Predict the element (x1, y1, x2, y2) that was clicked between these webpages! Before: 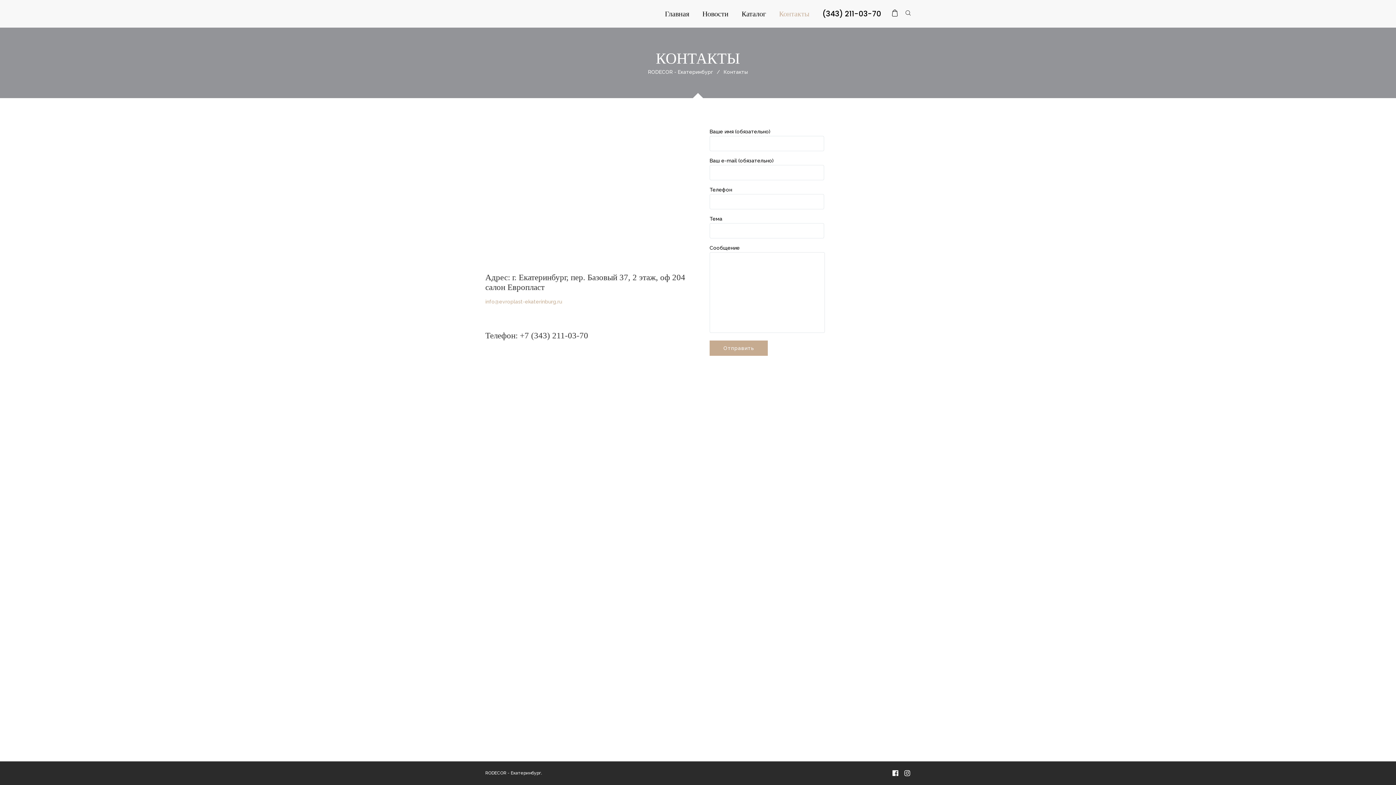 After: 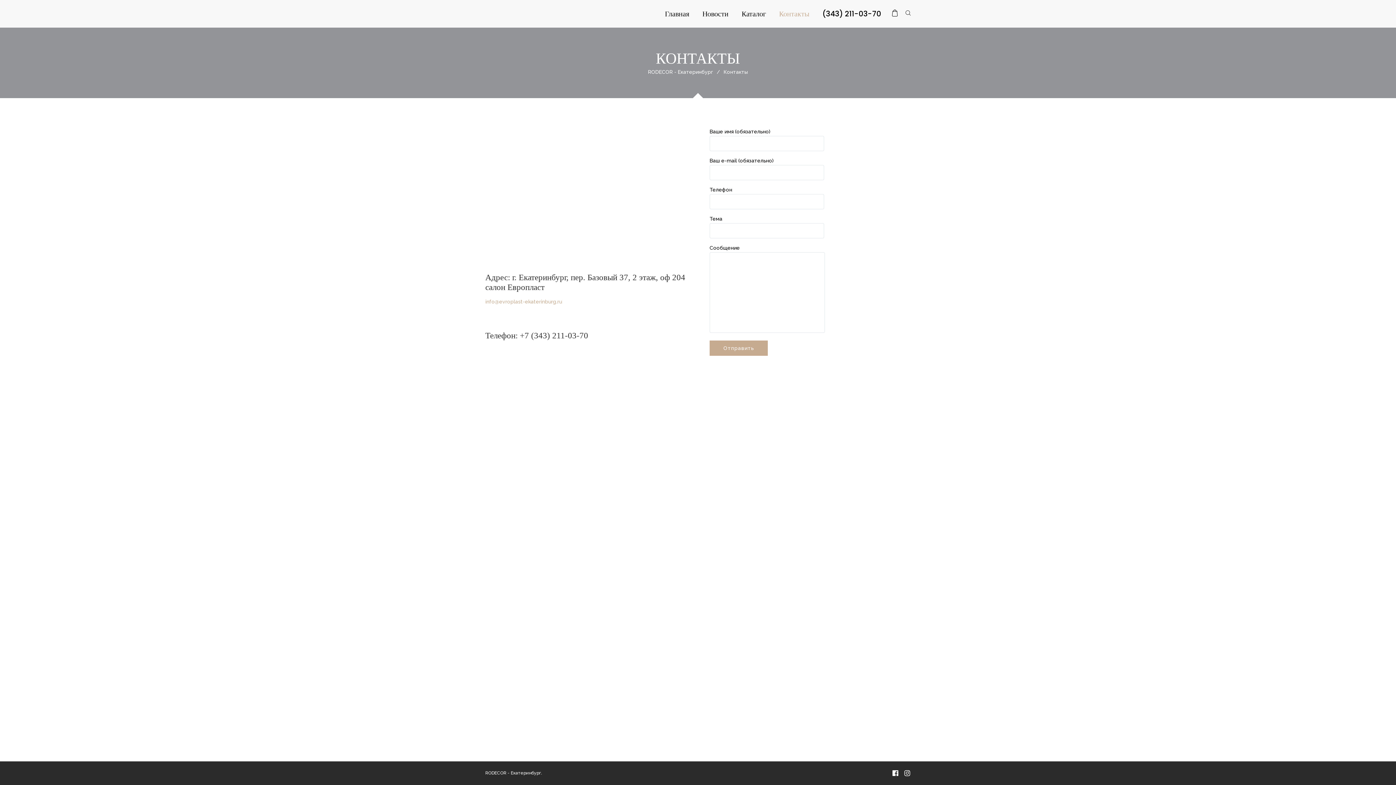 Action: label: info@evroplast-ekaterinburg.ru bbox: (485, 298, 562, 304)